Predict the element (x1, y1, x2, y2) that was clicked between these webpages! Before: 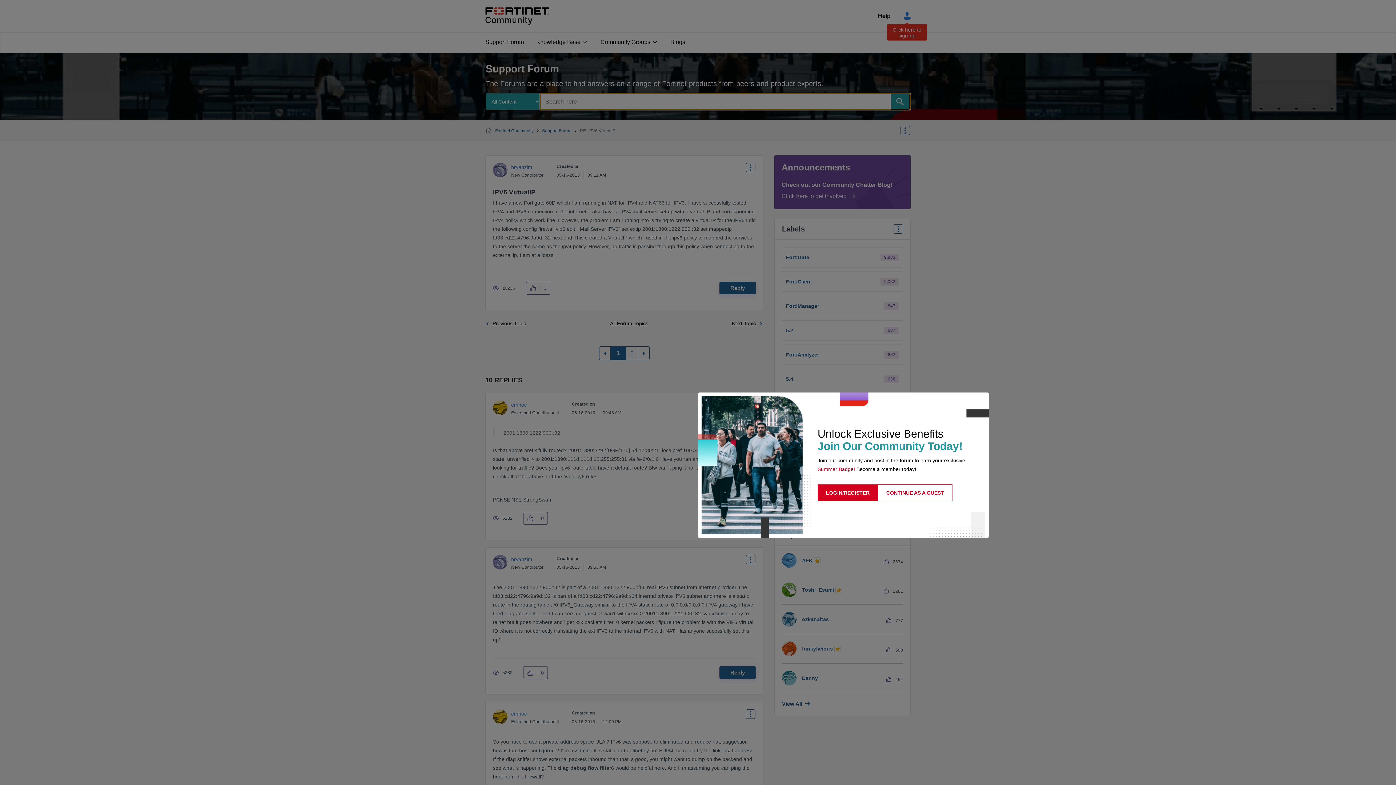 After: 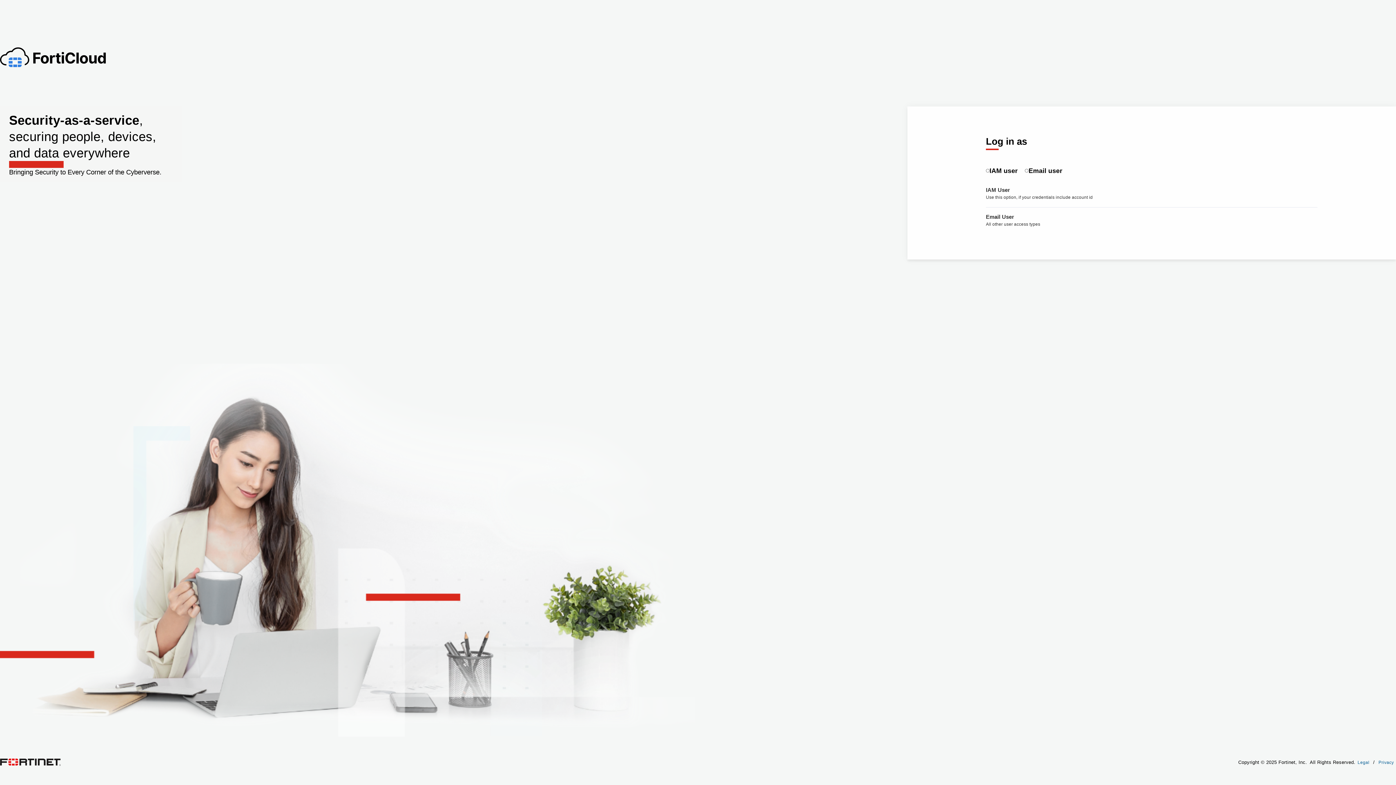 Action: bbox: (817, 484, 878, 501) label: LOGIN/REGISTER